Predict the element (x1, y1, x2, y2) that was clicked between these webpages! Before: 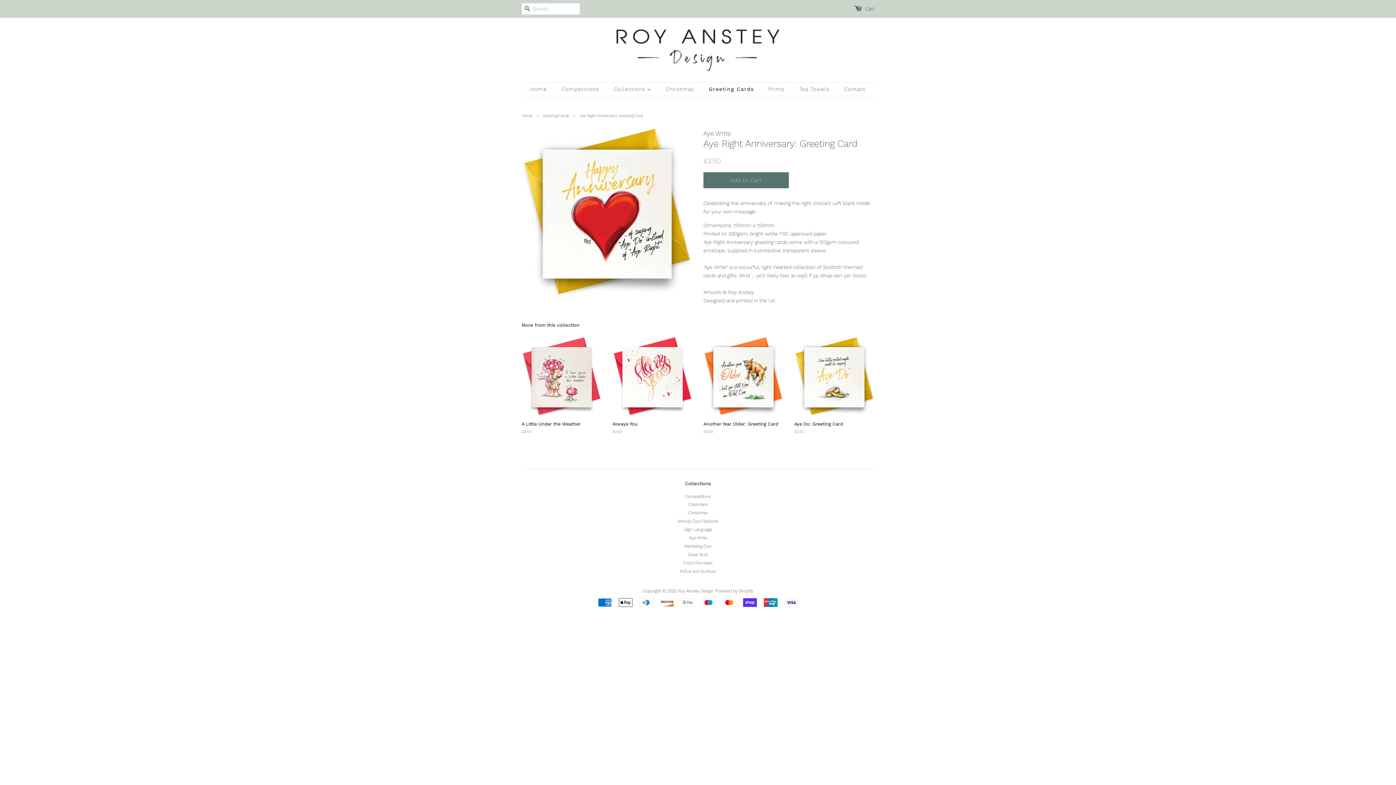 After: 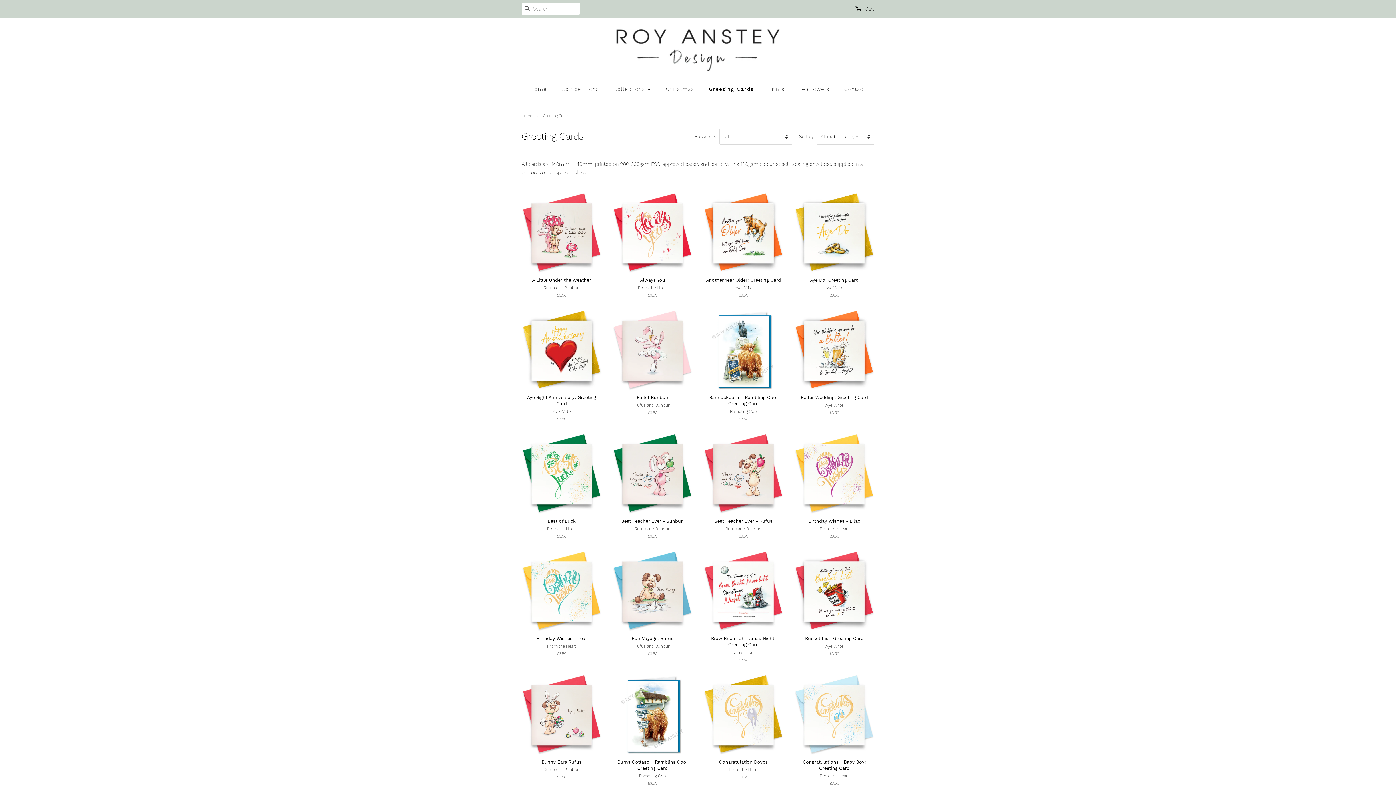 Action: label: Greeting Cards bbox: (703, 82, 761, 96)